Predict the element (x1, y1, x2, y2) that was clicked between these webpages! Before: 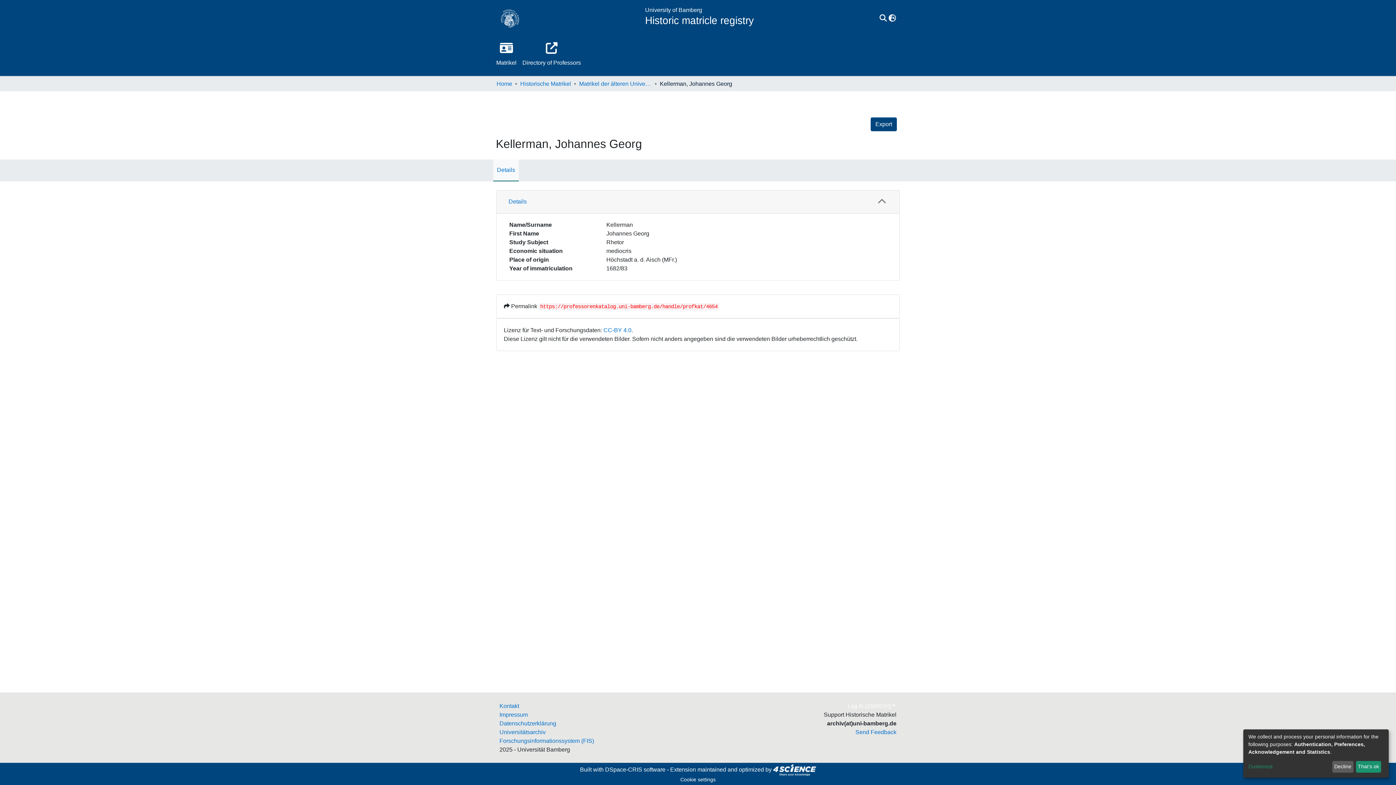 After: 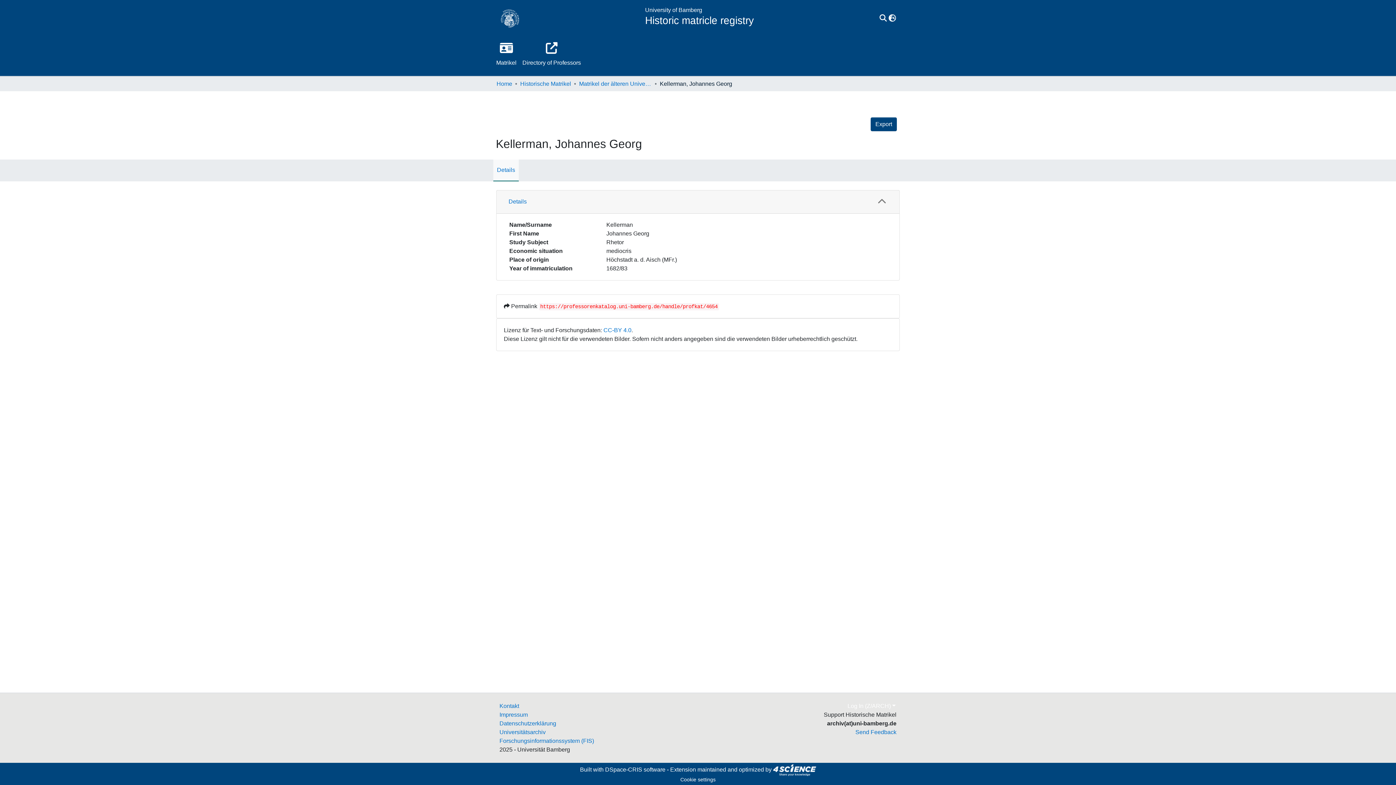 Action: label: Decline bbox: (1332, 761, 1353, 773)